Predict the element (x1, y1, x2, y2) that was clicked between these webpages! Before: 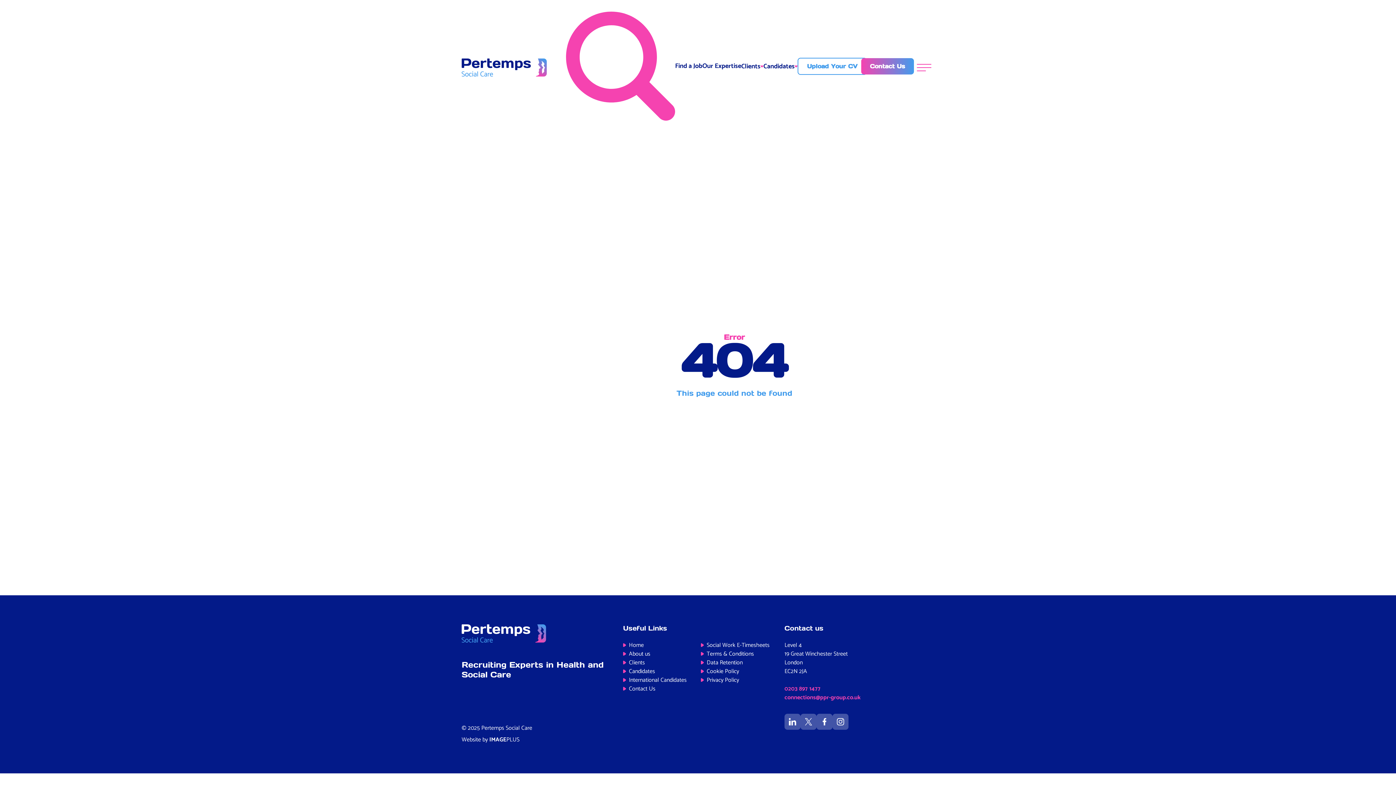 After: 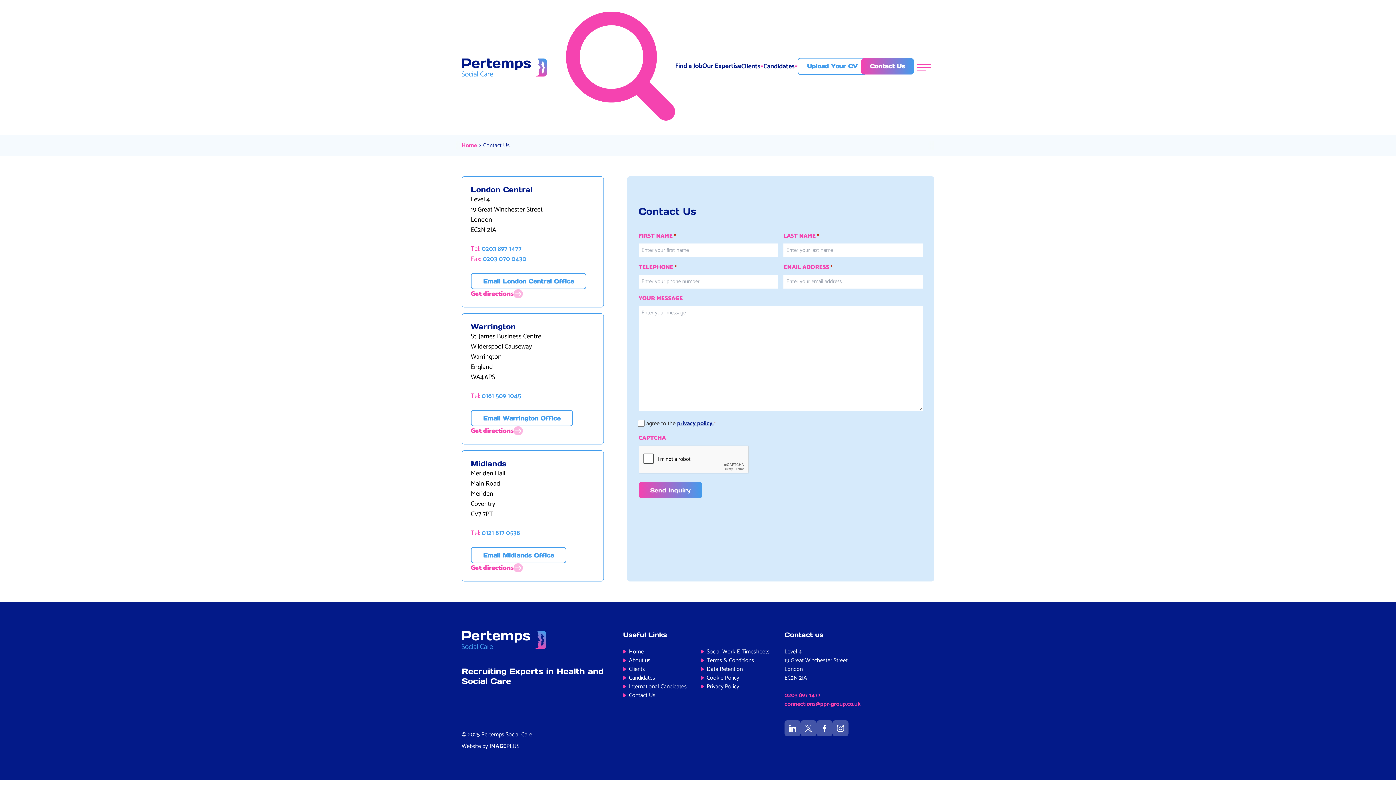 Action: label: Contact Us bbox: (629, 684, 655, 694)